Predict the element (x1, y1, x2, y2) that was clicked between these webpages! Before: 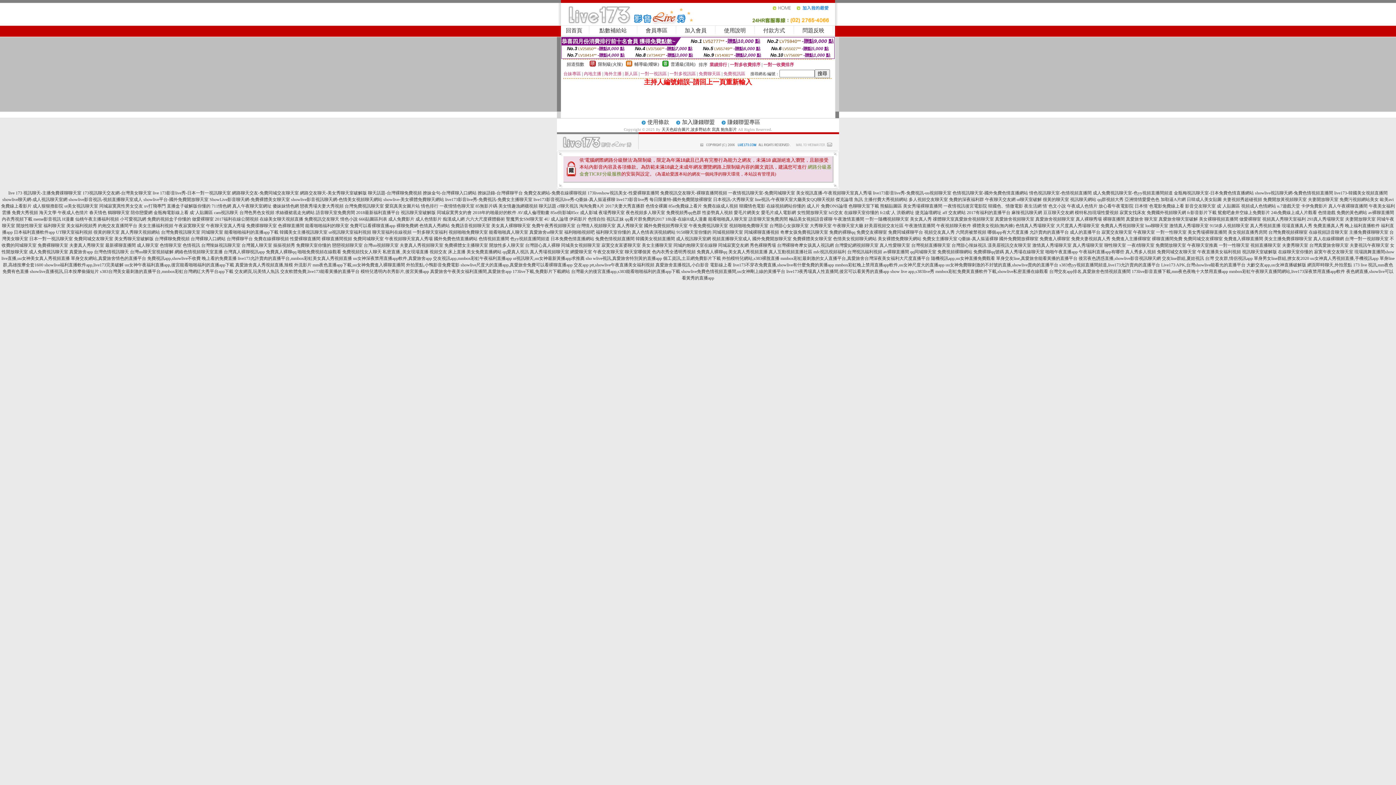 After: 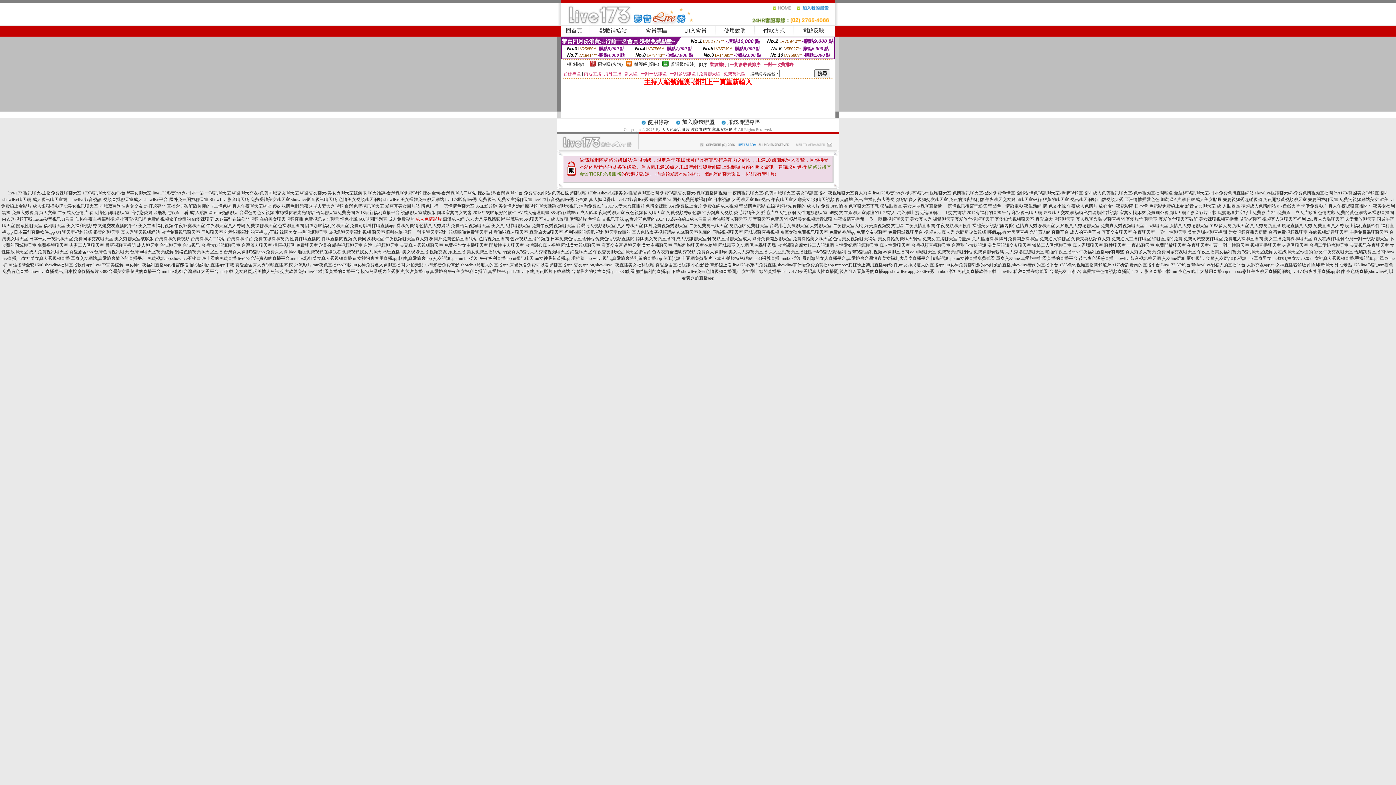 Action: bbox: (415, 216, 441, 221) label: 成人色情影片